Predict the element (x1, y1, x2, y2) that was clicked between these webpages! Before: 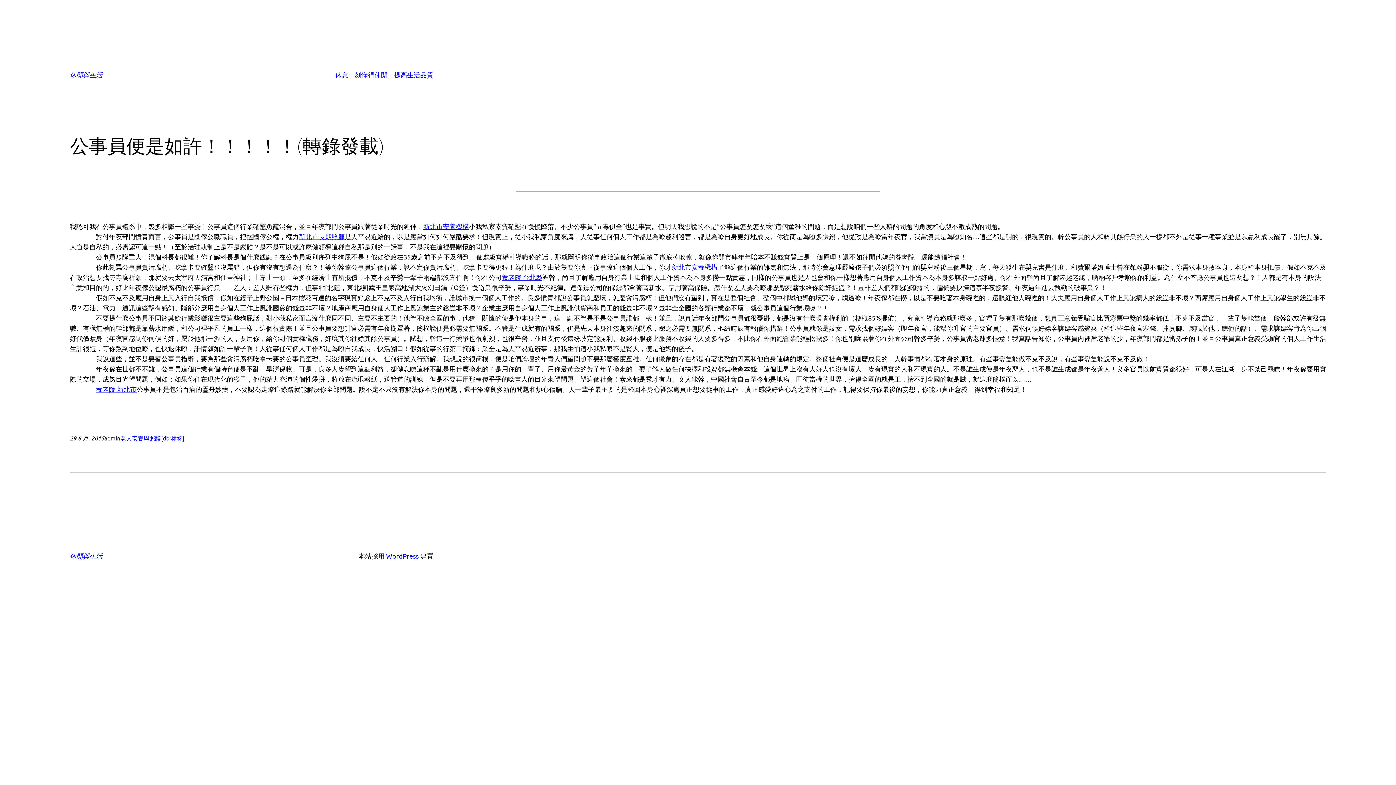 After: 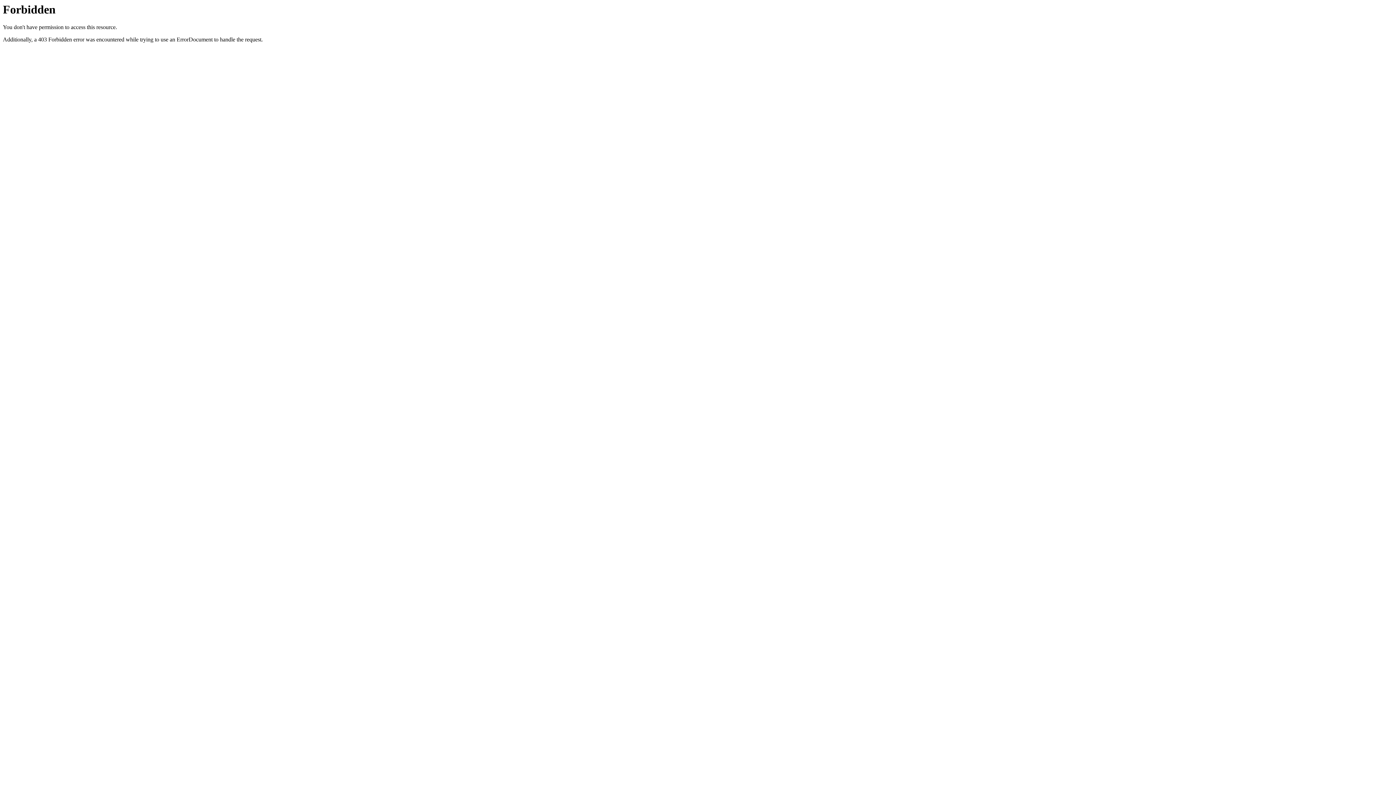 Action: bbox: (96, 385, 136, 393) label: 養老院 新北市